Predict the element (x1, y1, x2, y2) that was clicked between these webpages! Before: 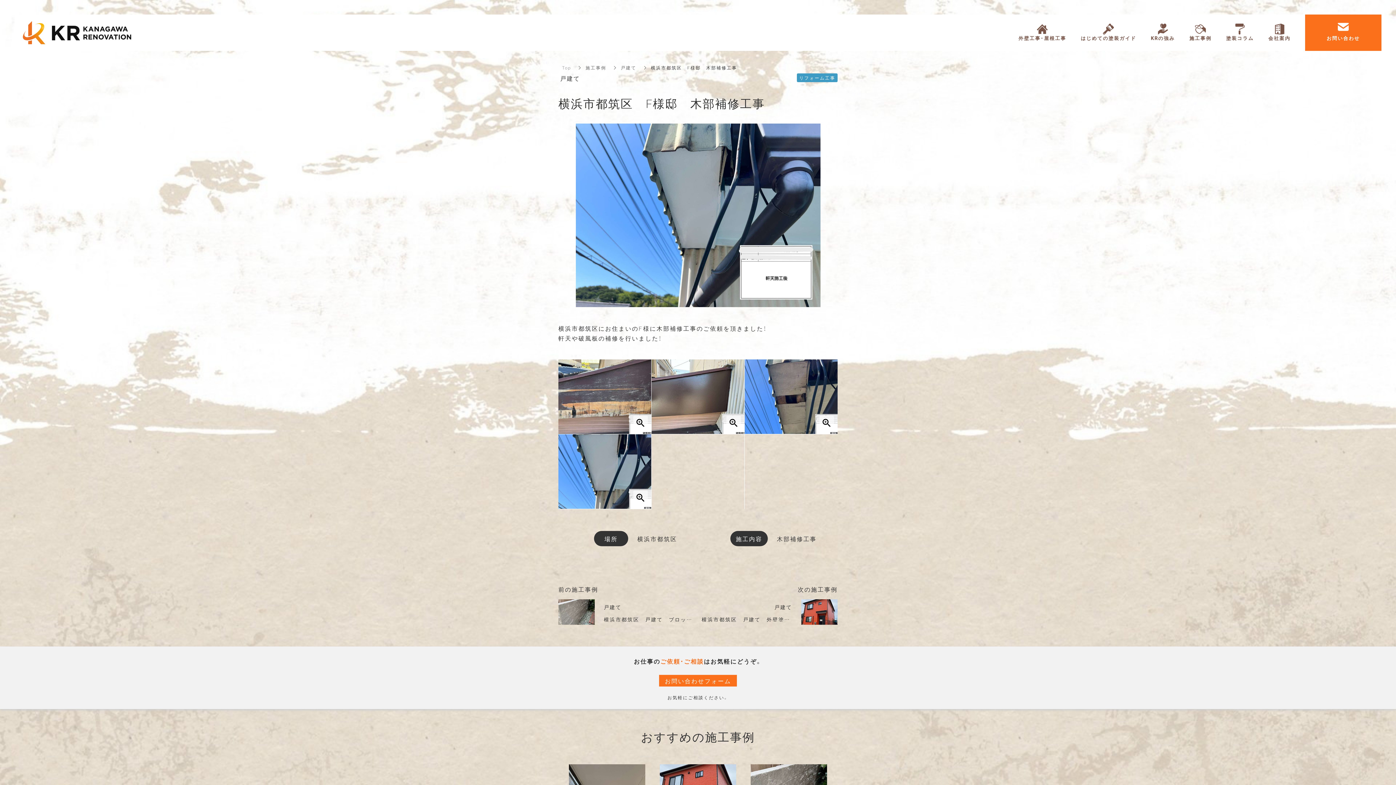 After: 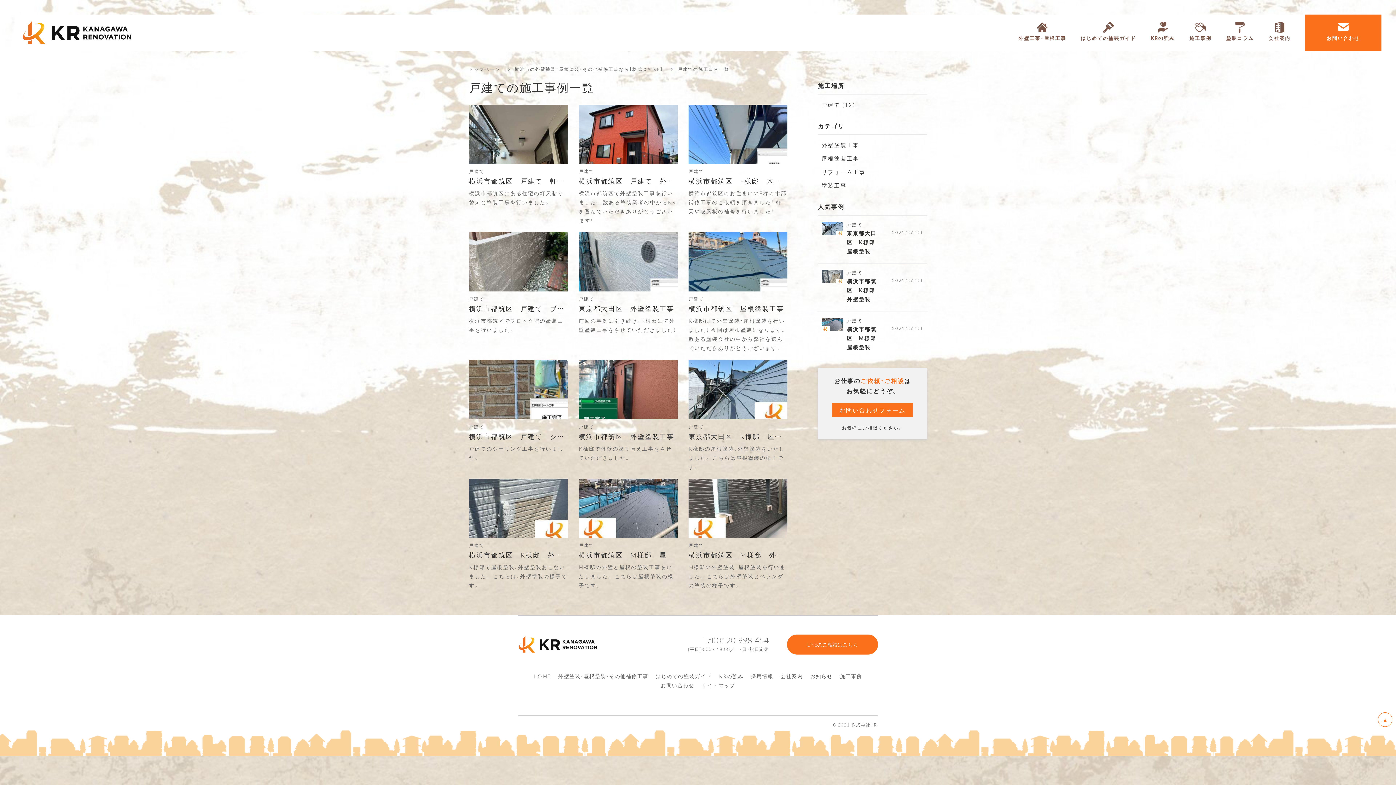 Action: label: 戸建て bbox: (621, 64, 636, 70)